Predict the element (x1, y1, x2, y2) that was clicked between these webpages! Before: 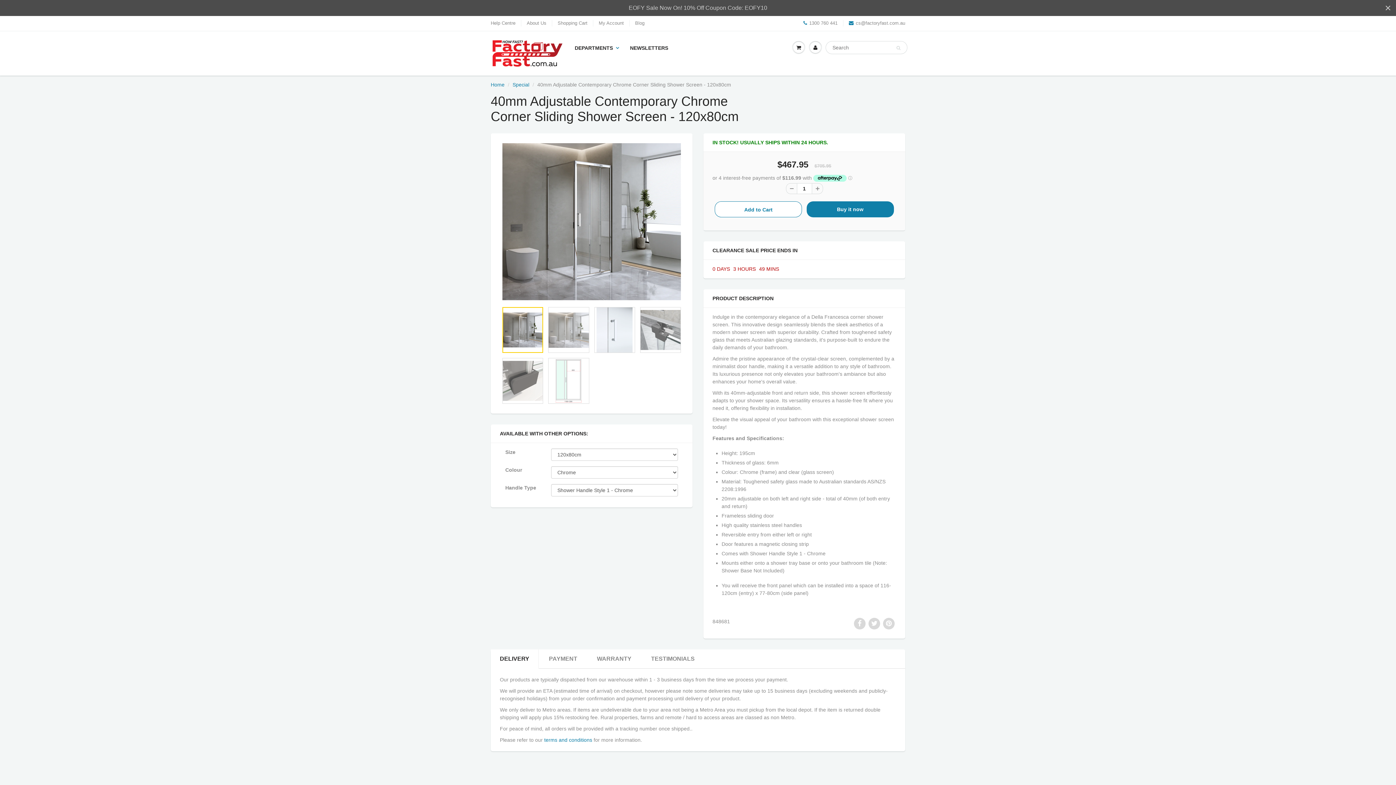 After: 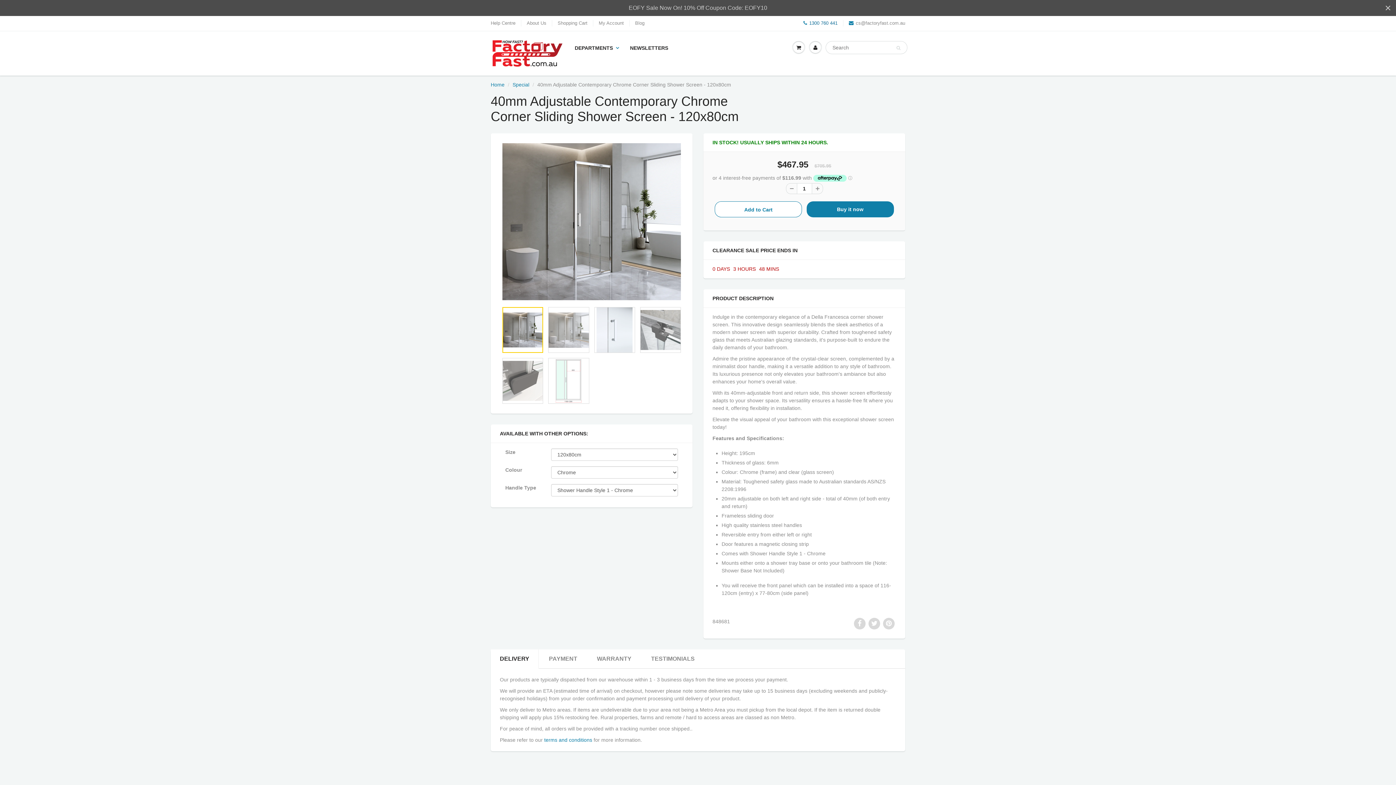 Action: bbox: (803, 20, 837, 26) label: 1300 760 441